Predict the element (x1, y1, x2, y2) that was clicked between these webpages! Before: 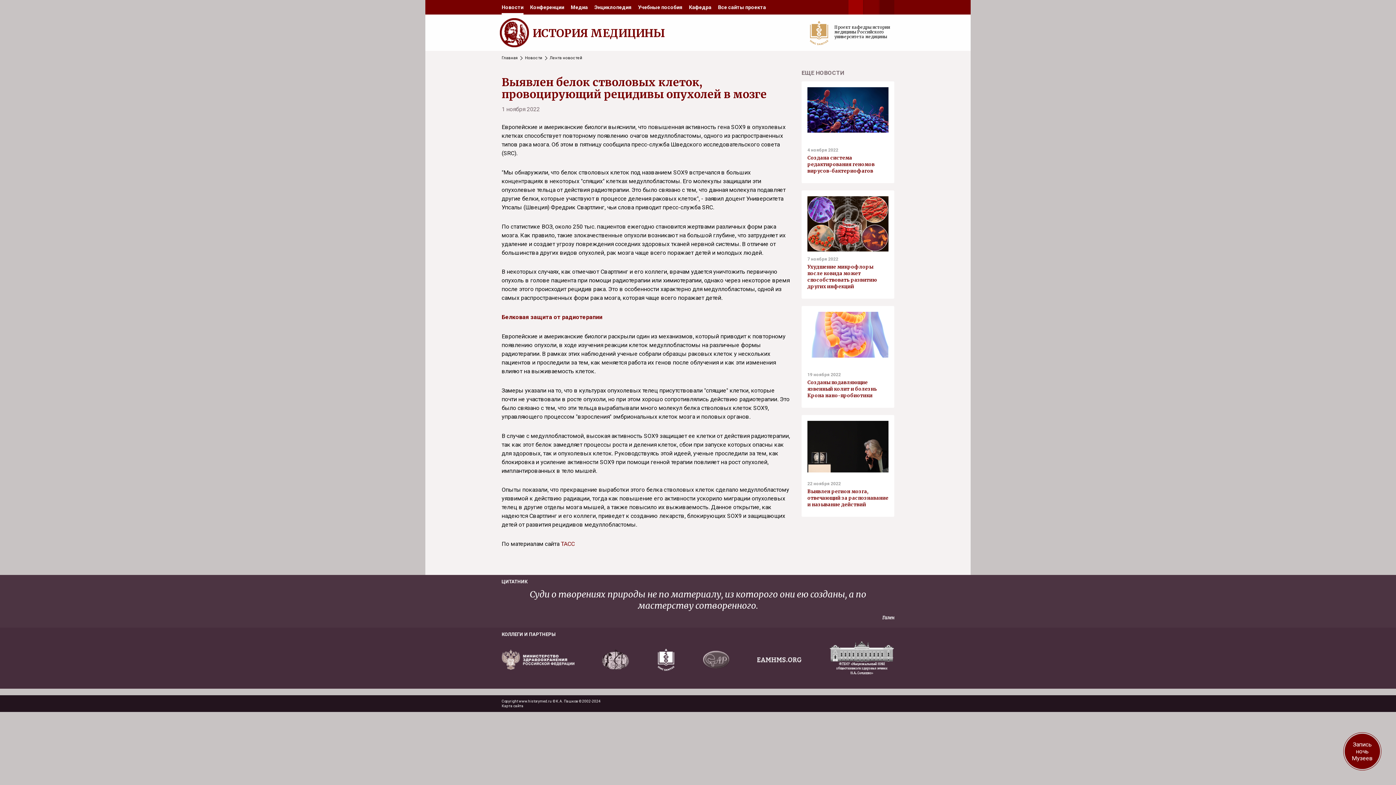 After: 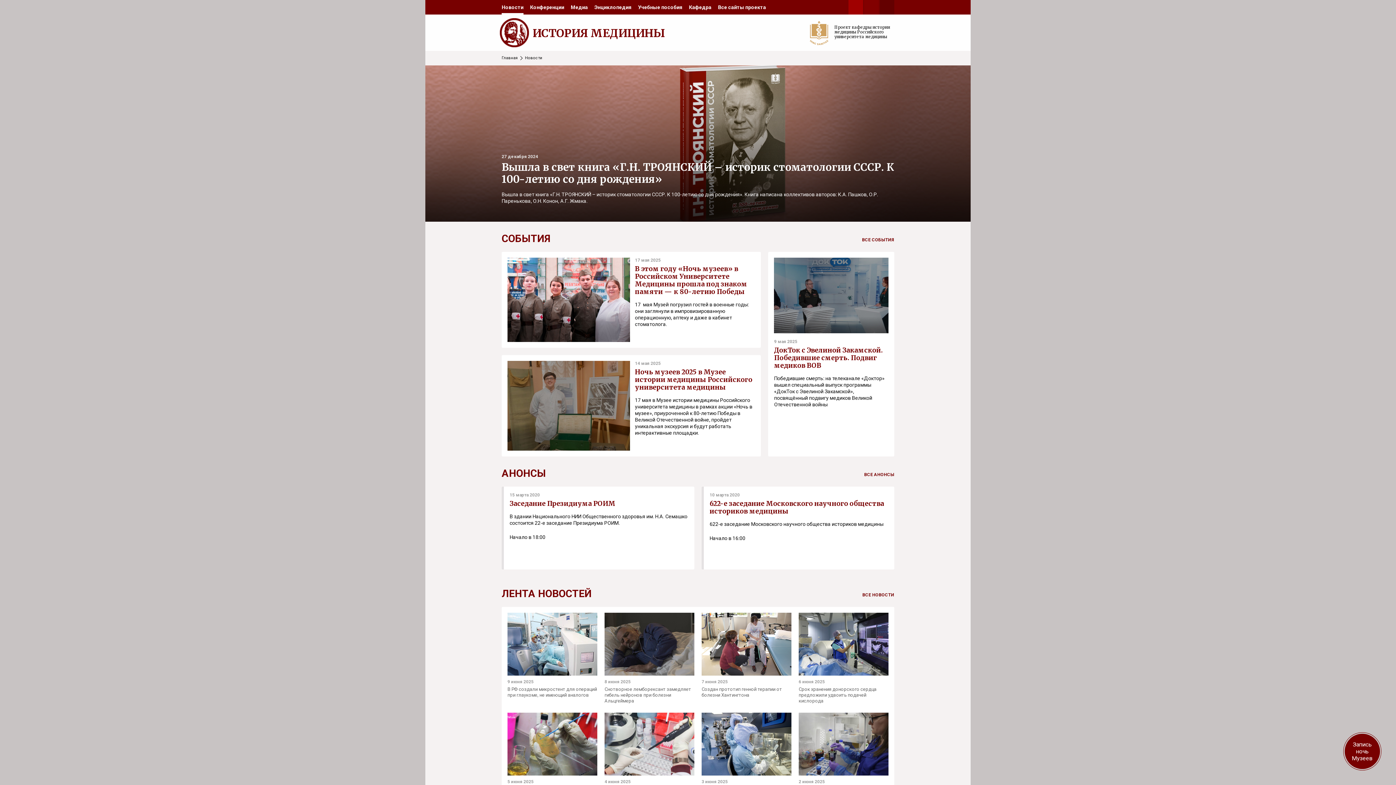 Action: label: Новости bbox: (501, 0, 523, 14)